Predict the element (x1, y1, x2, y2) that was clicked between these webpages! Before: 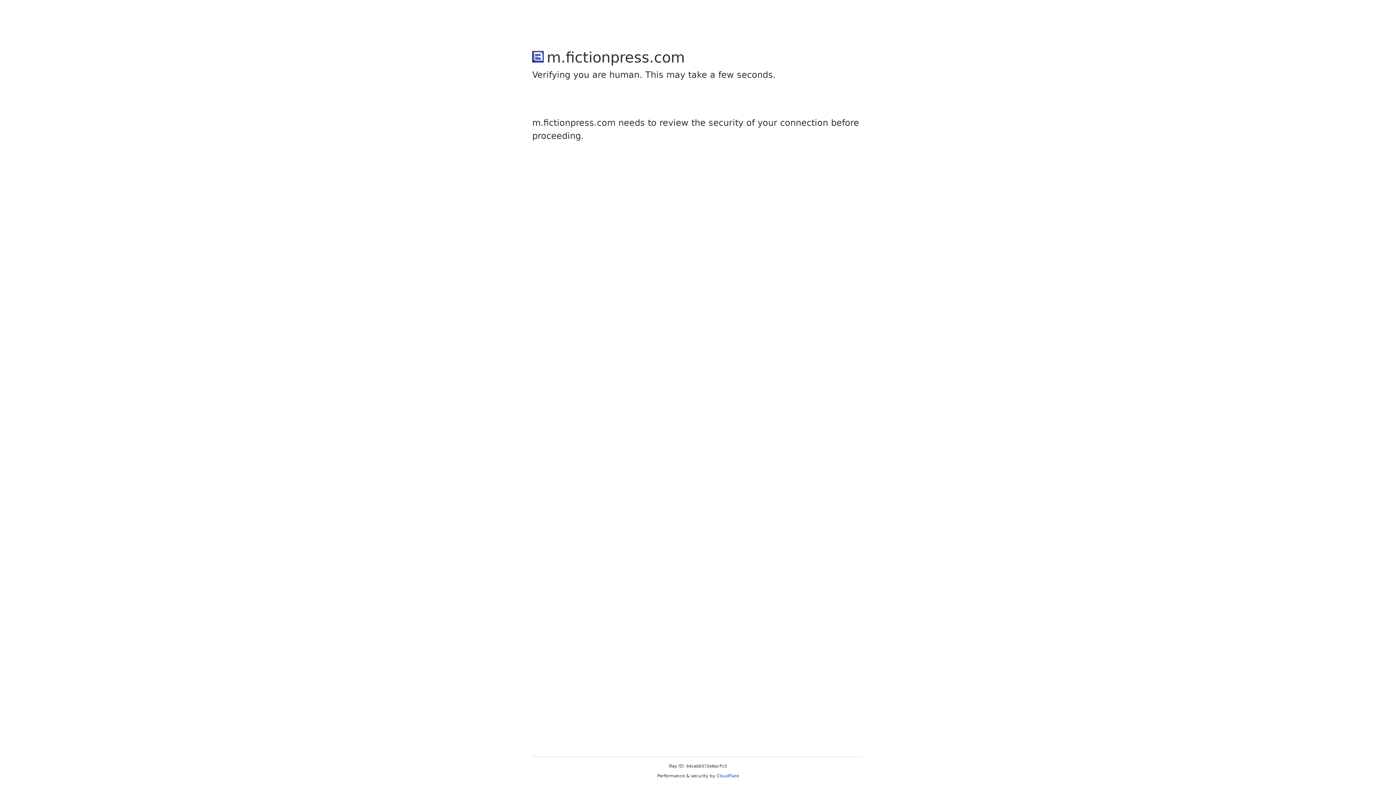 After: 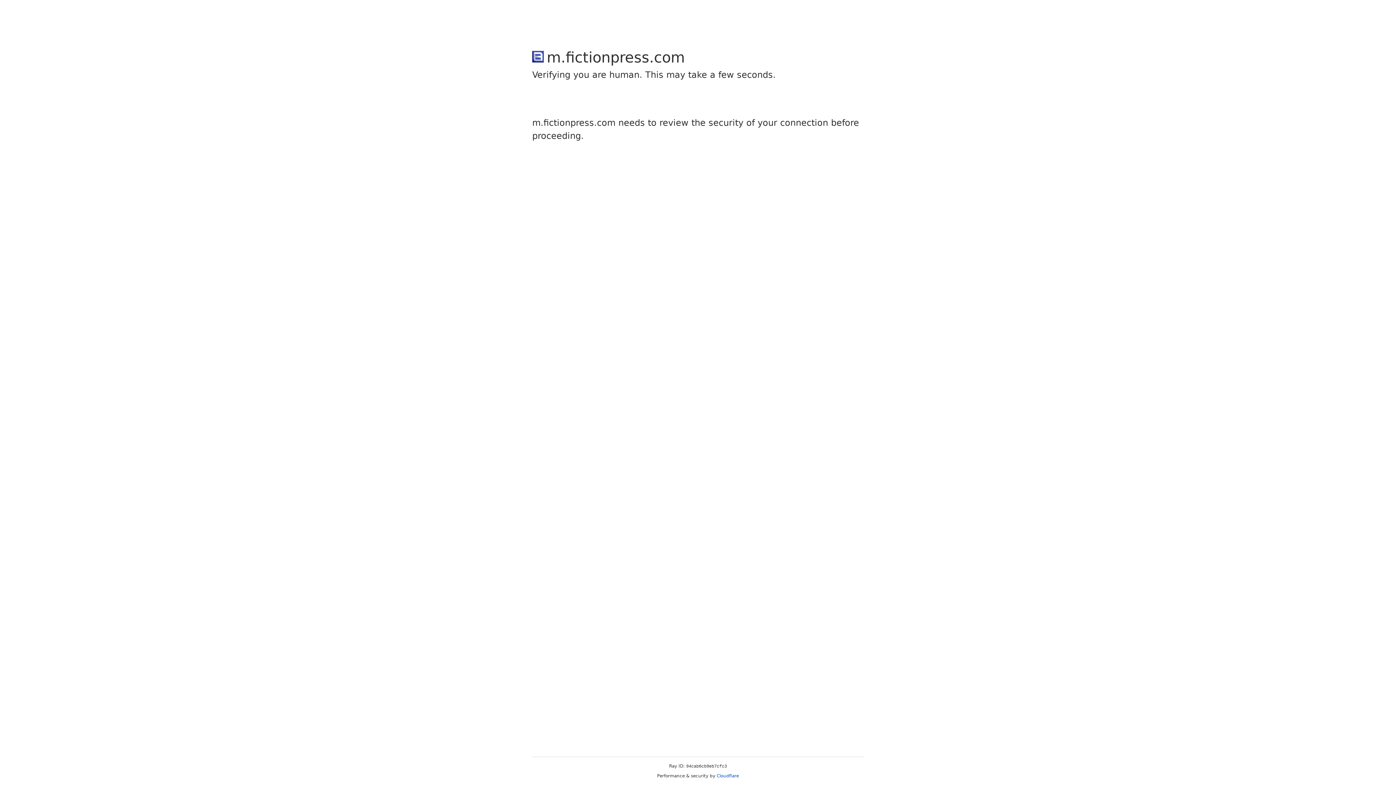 Action: bbox: (716, 773, 739, 778) label: Cloudflare